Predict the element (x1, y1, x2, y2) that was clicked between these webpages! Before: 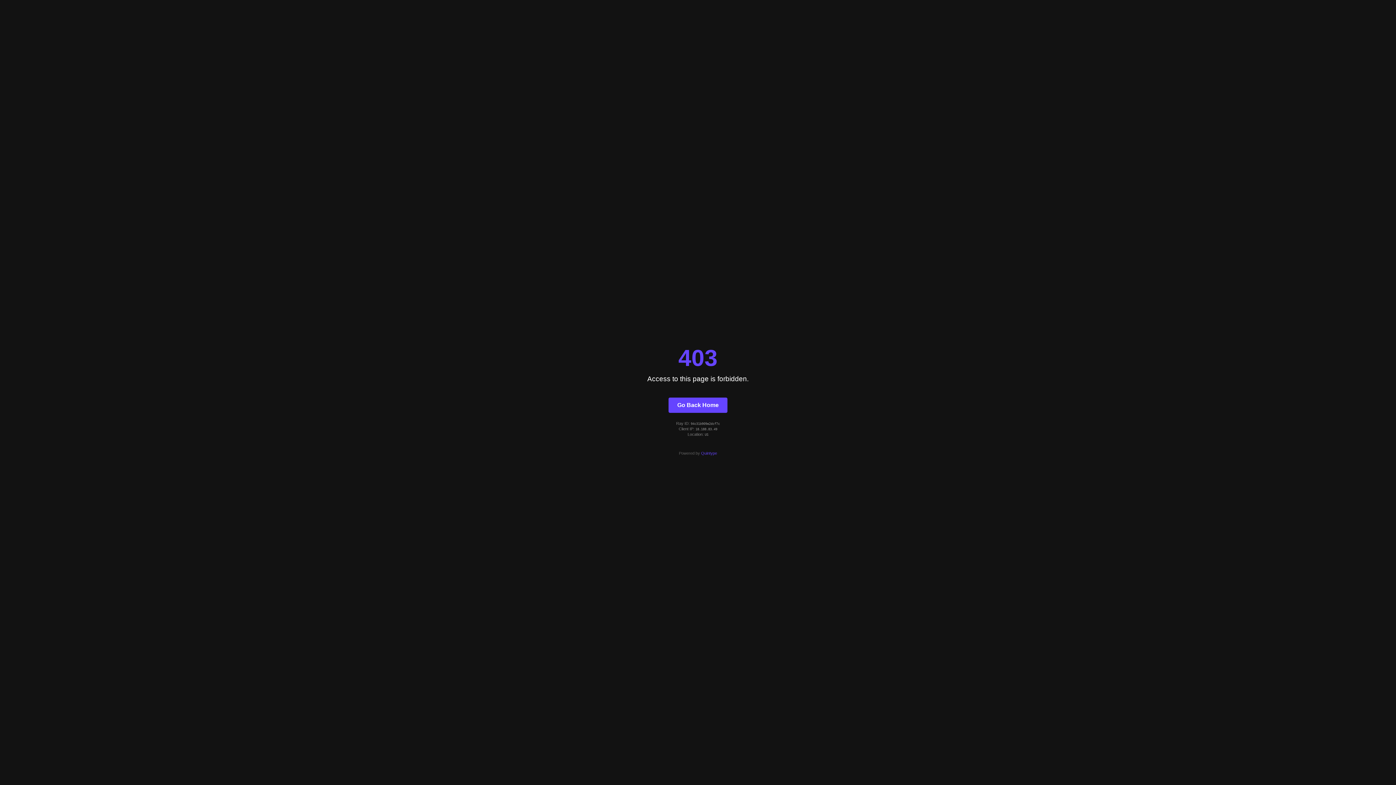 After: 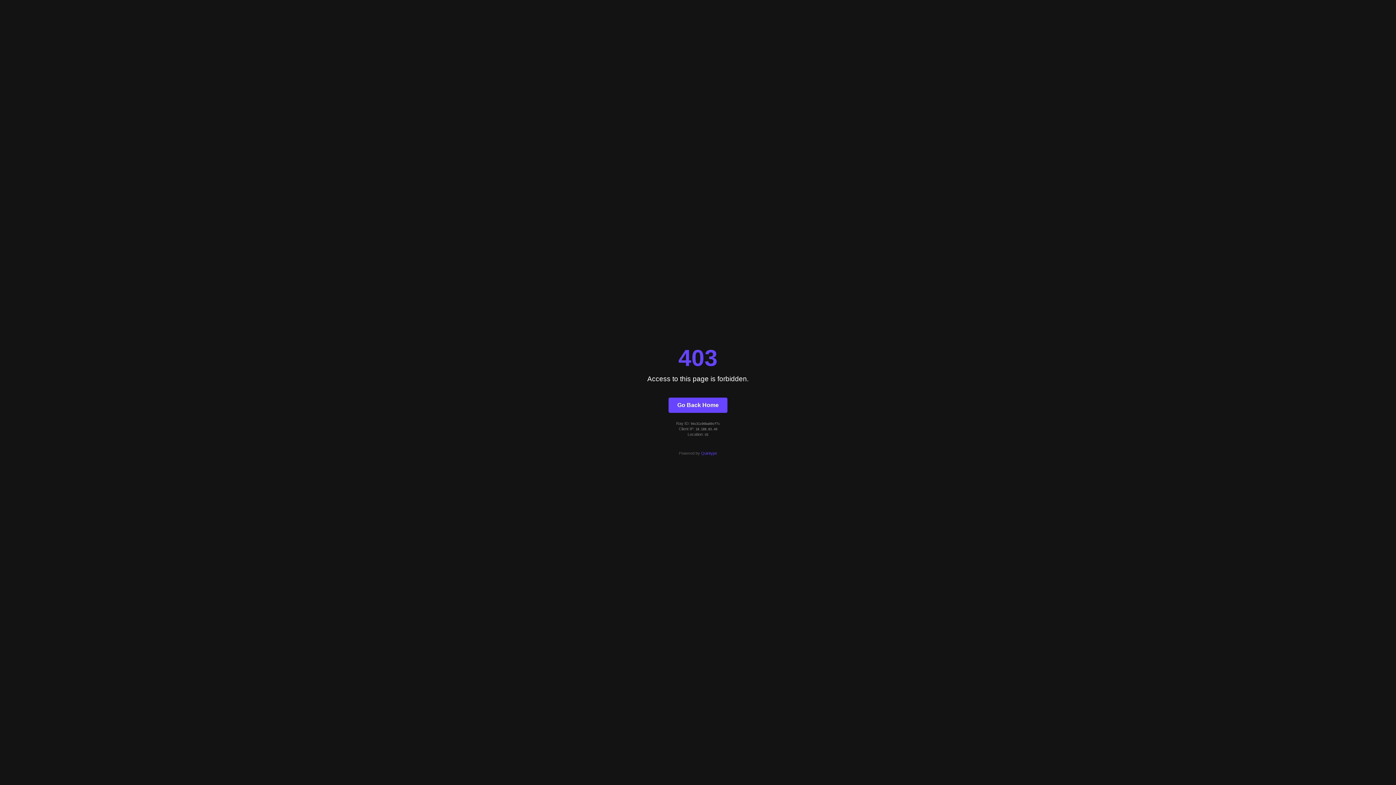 Action: label: Go Back Home bbox: (668, 397, 727, 412)